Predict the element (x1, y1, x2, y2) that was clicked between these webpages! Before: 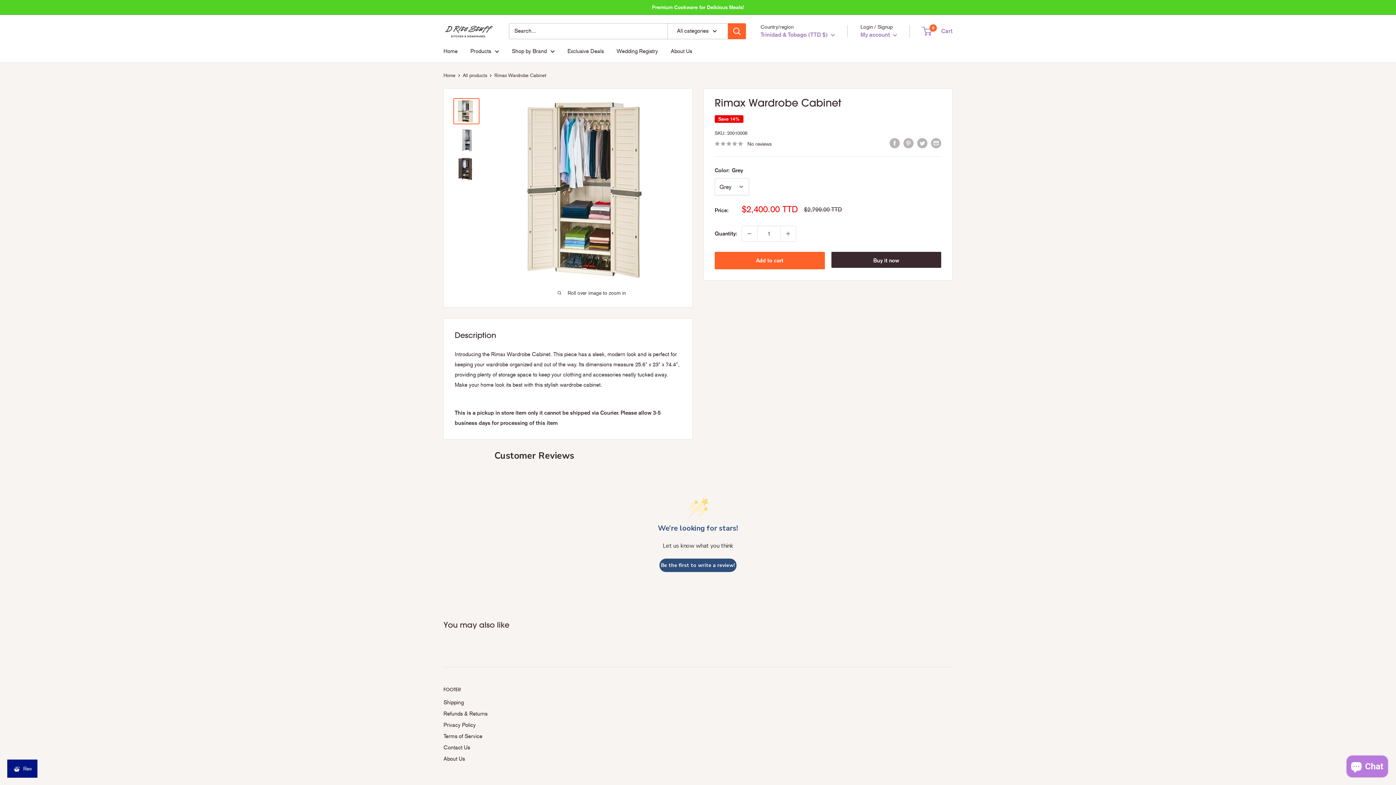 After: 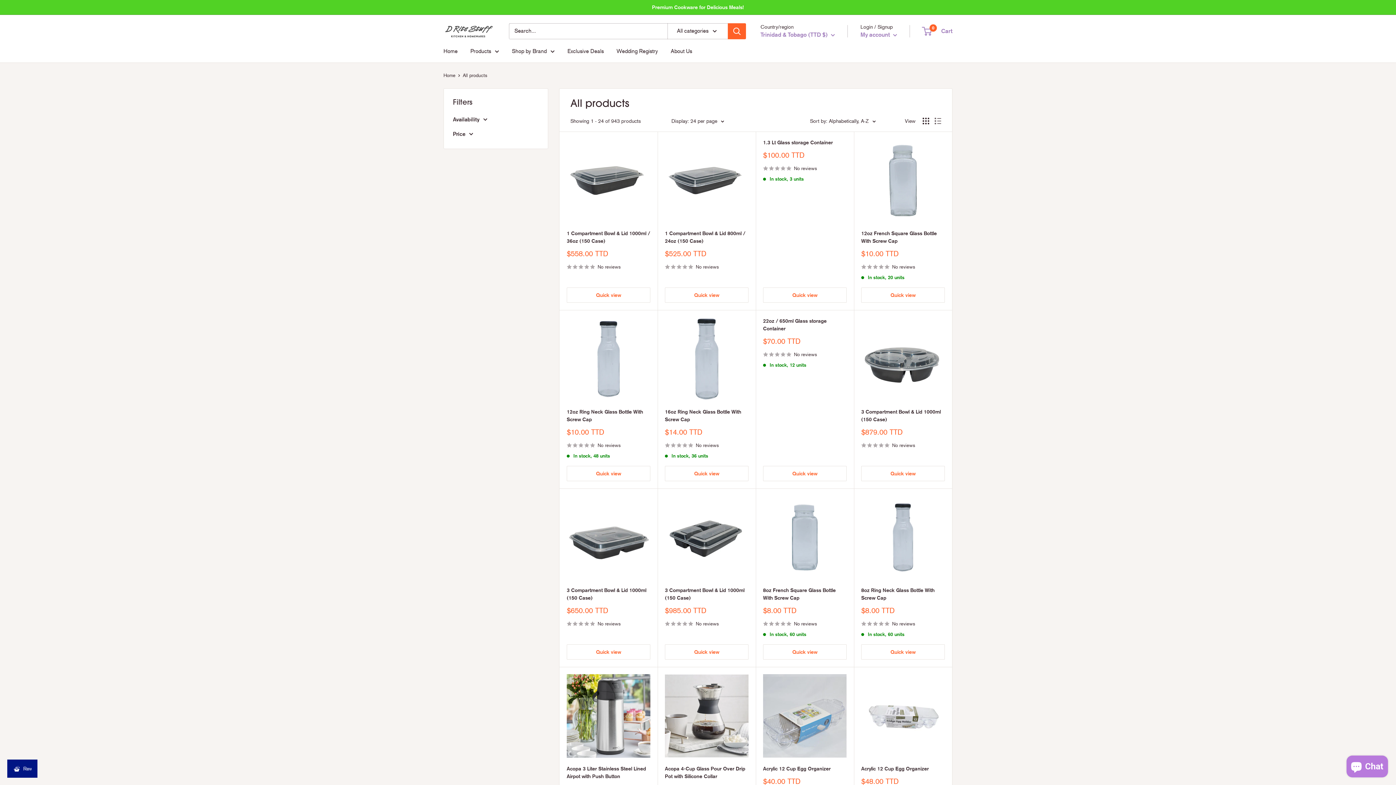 Action: bbox: (462, 72, 487, 78) label: All products